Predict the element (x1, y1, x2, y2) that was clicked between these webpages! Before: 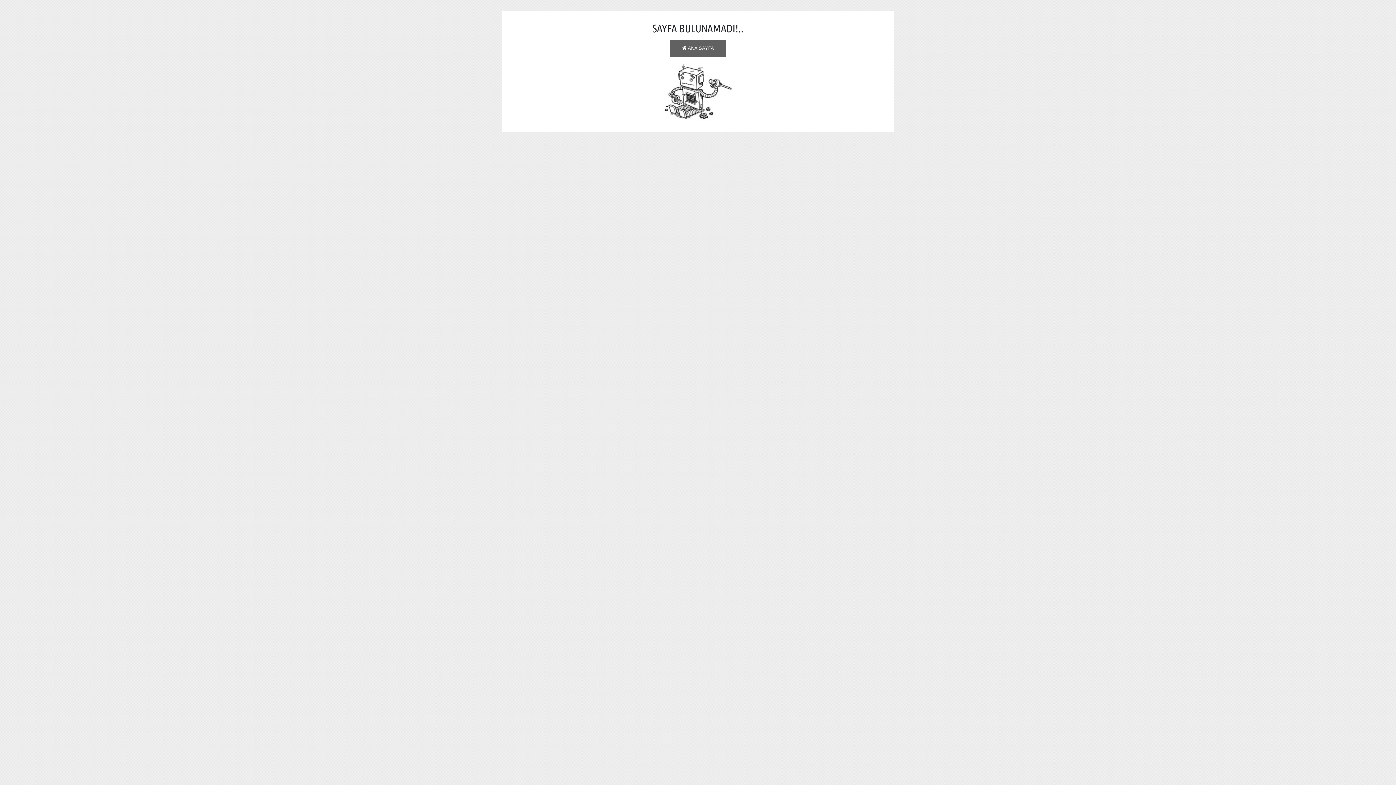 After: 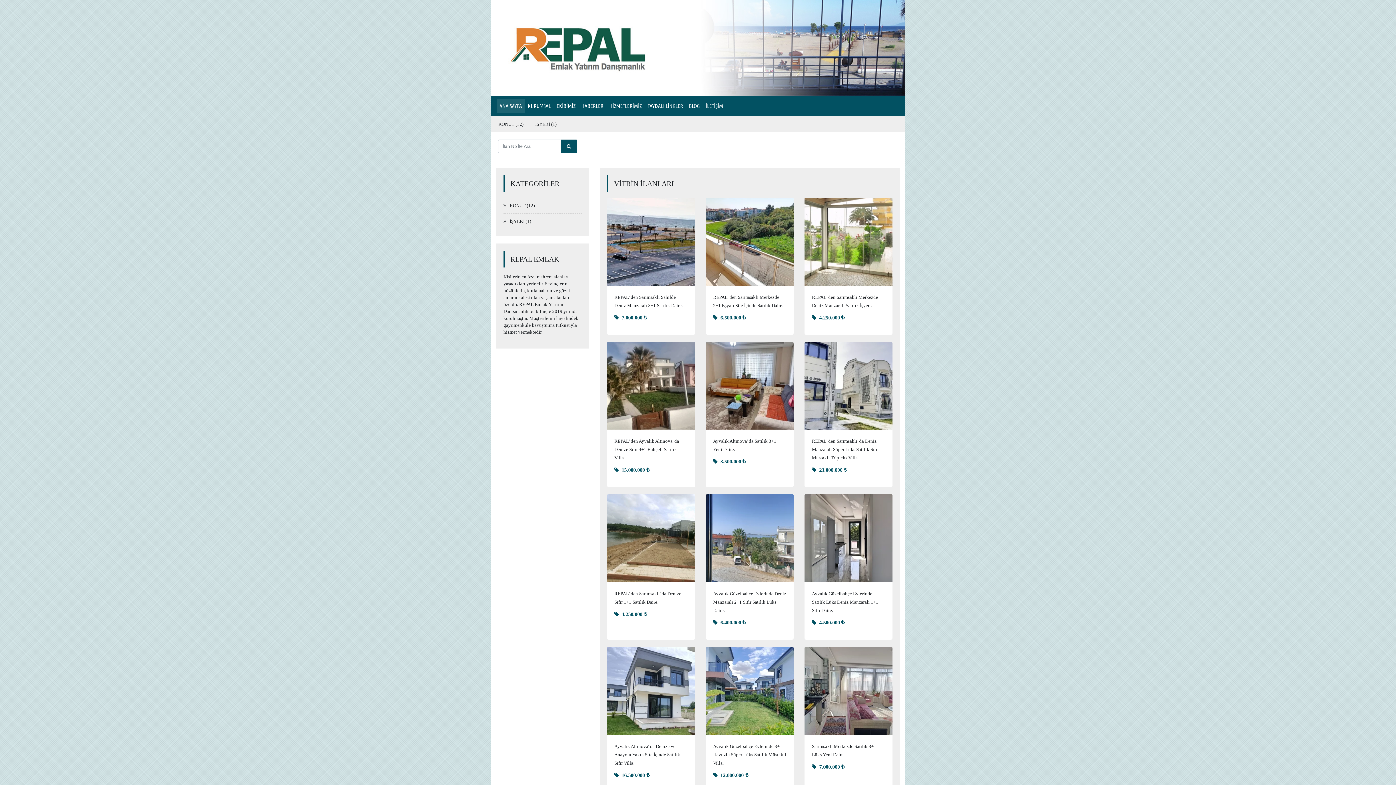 Action: label:  ANA SAYFA bbox: (669, 40, 726, 56)